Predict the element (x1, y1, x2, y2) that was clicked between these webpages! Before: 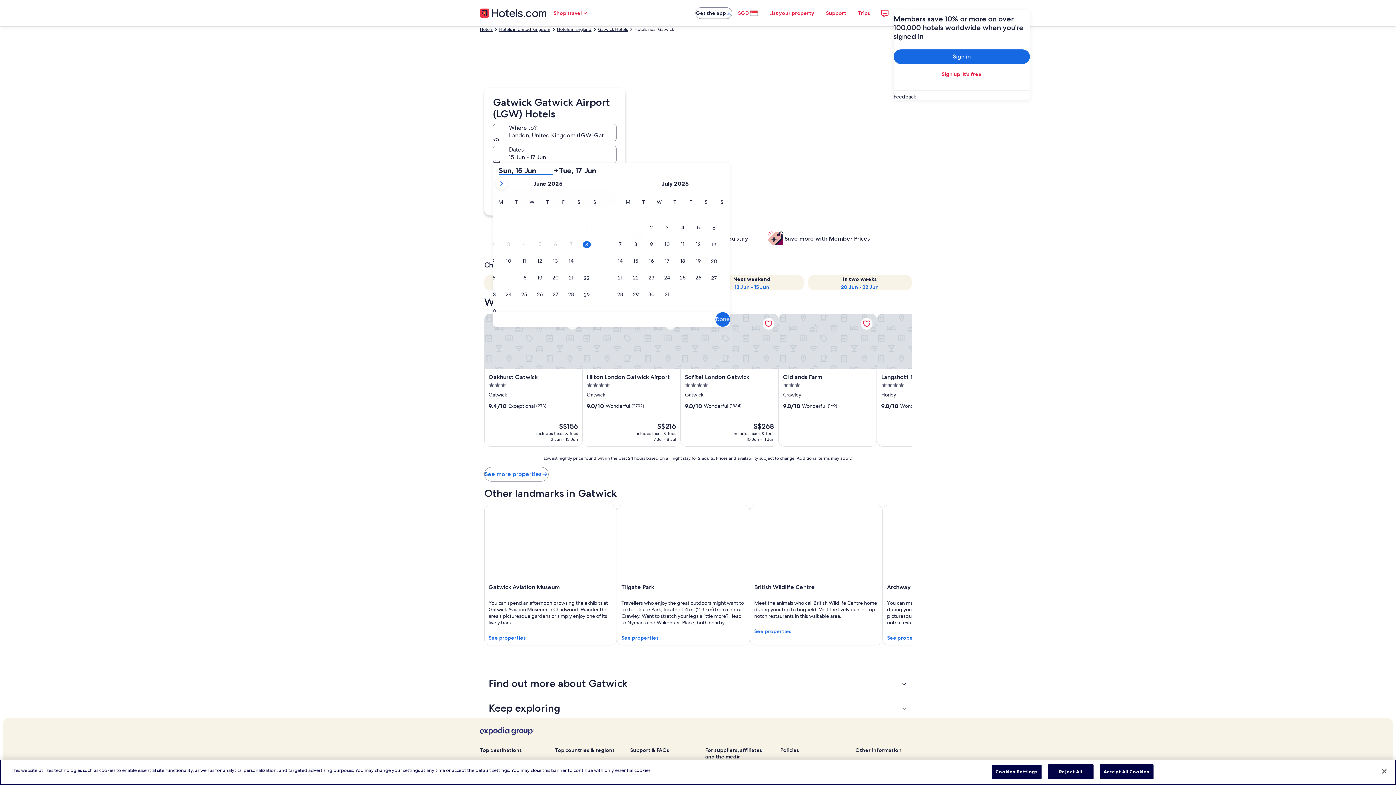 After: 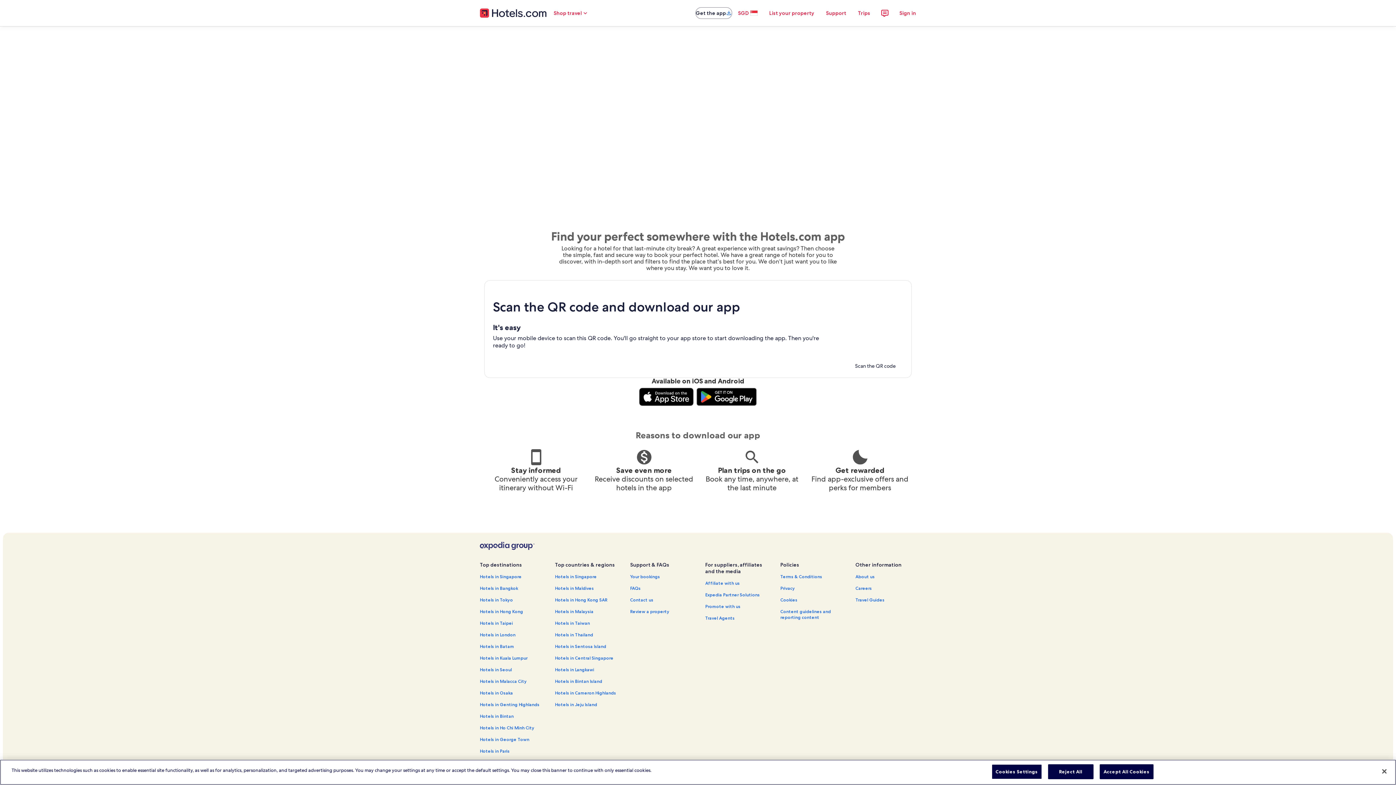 Action: bbox: (695, 7, 732, 18) label: Get the app